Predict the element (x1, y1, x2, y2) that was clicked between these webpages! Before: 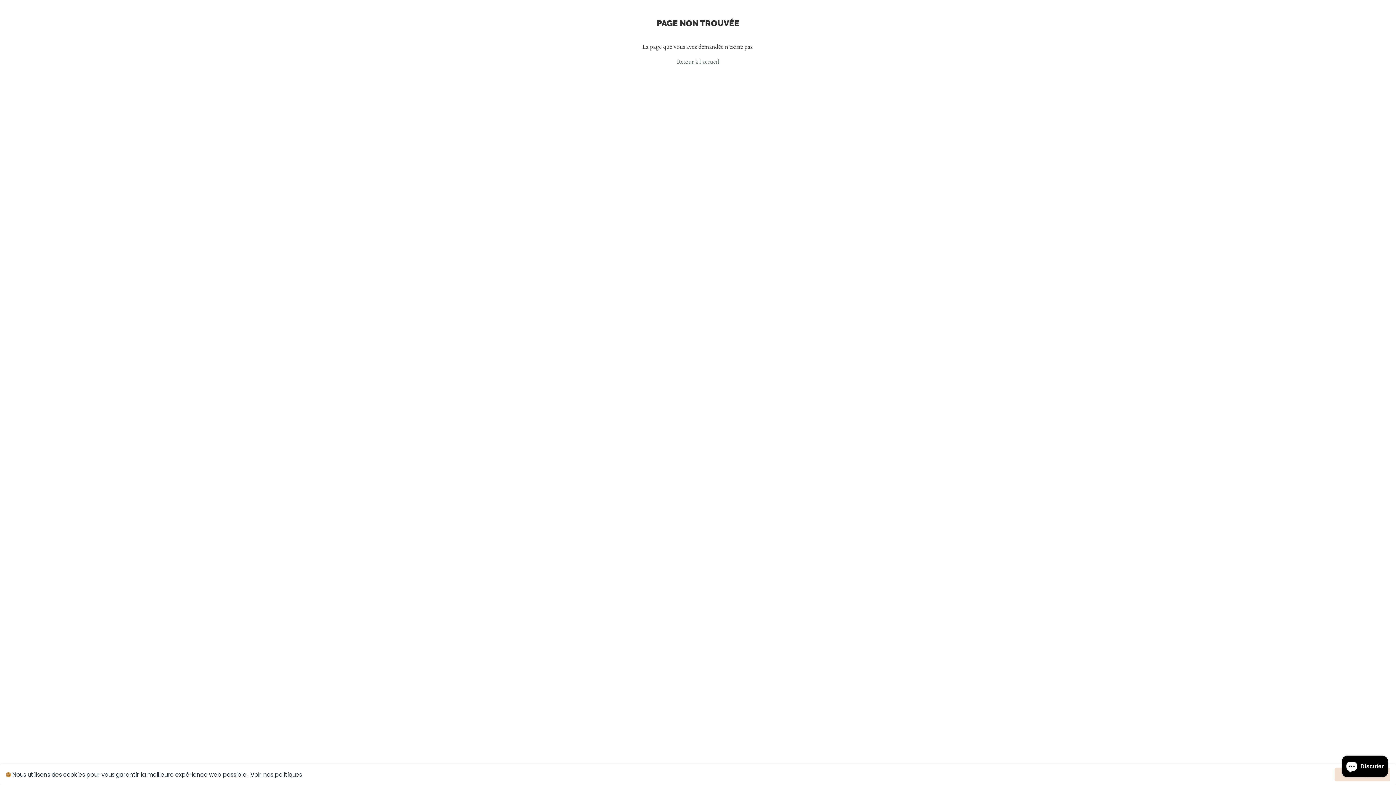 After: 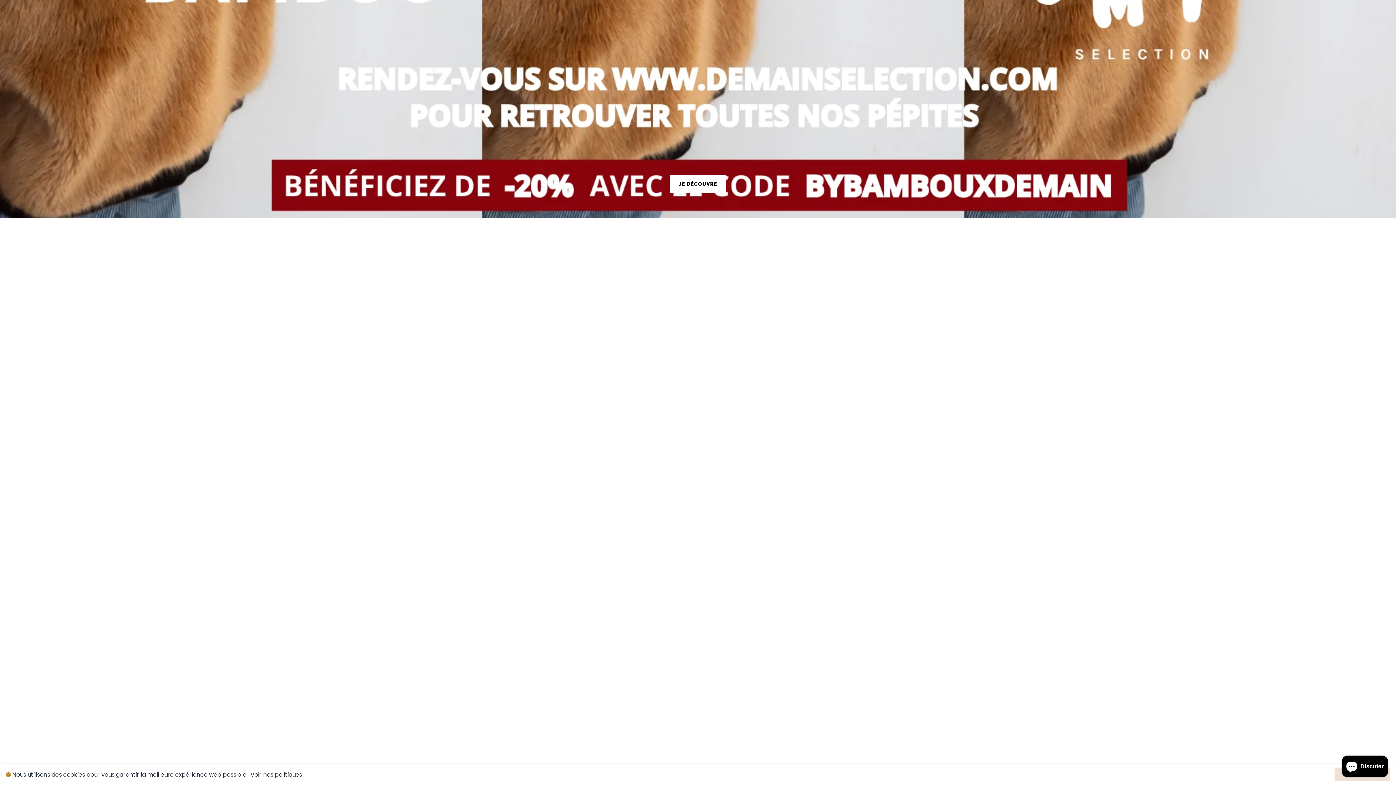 Action: label: Retour à l’accueil bbox: (677, 57, 719, 65)